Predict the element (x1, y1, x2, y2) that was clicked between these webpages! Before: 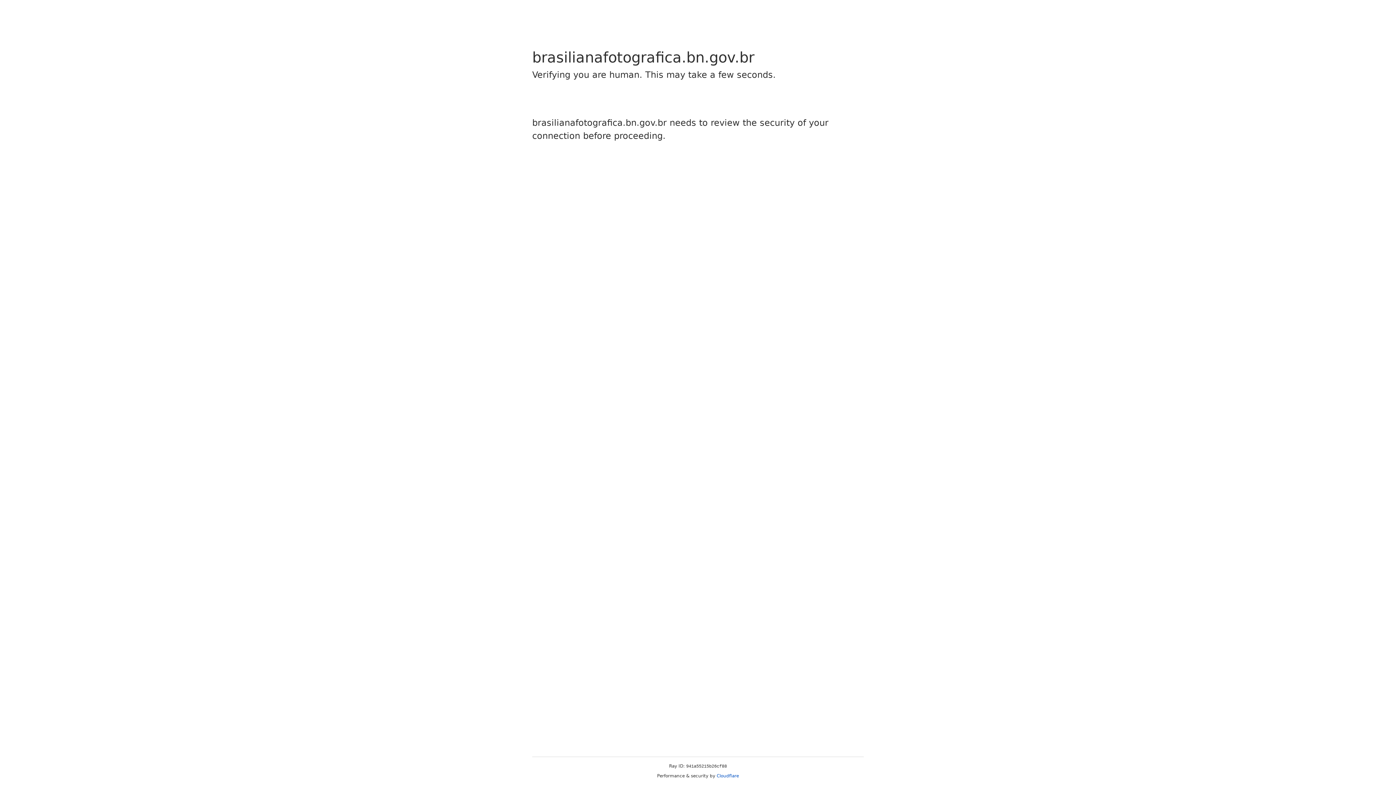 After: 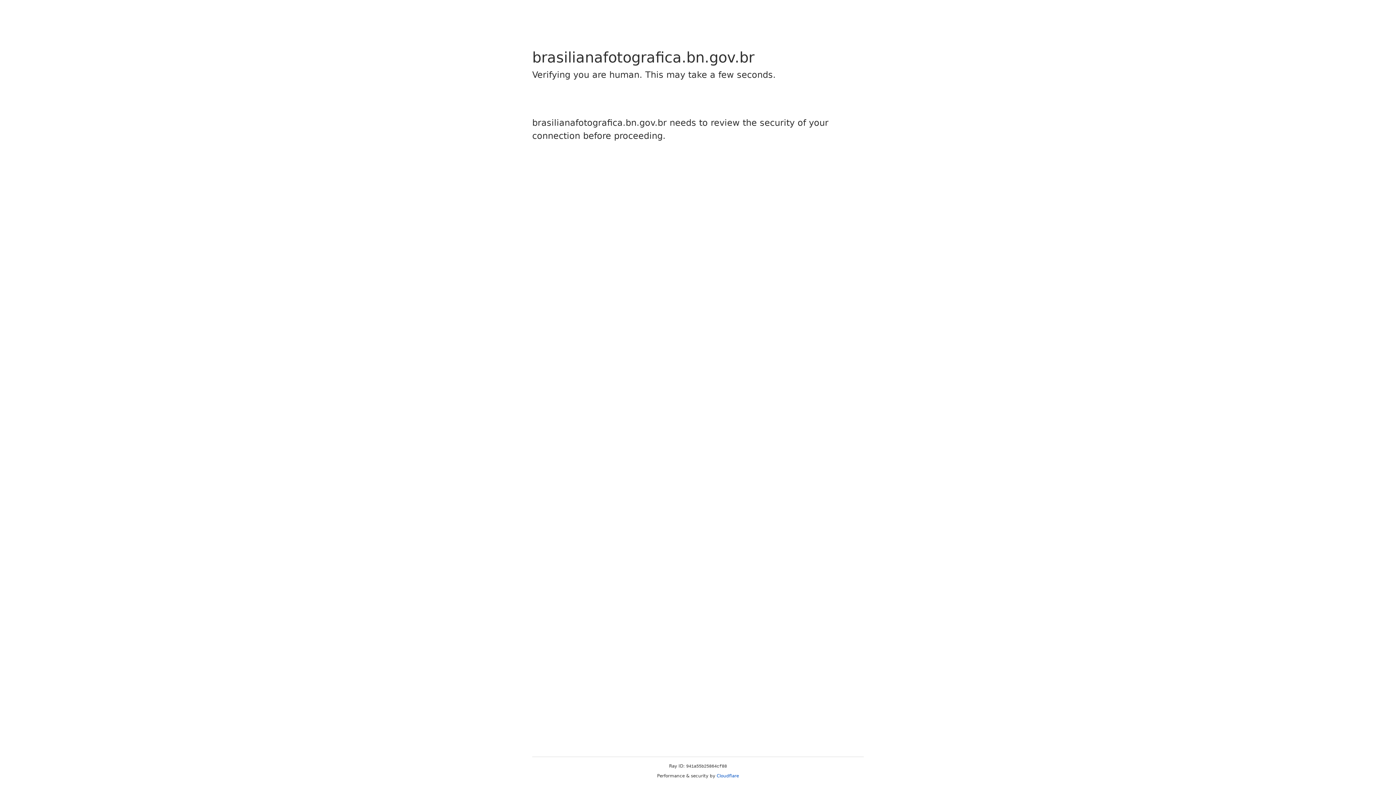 Action: bbox: (716, 773, 739, 778) label: Cloudflare